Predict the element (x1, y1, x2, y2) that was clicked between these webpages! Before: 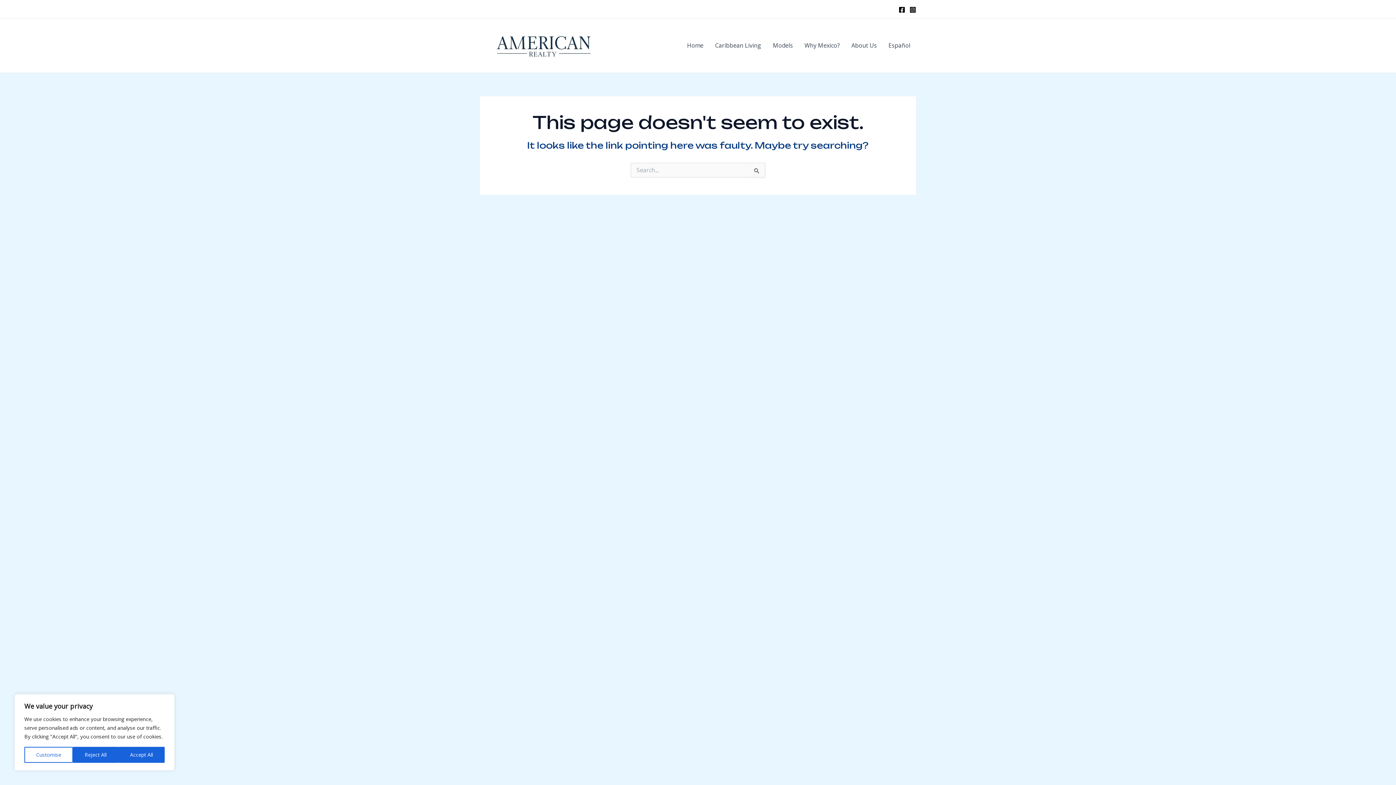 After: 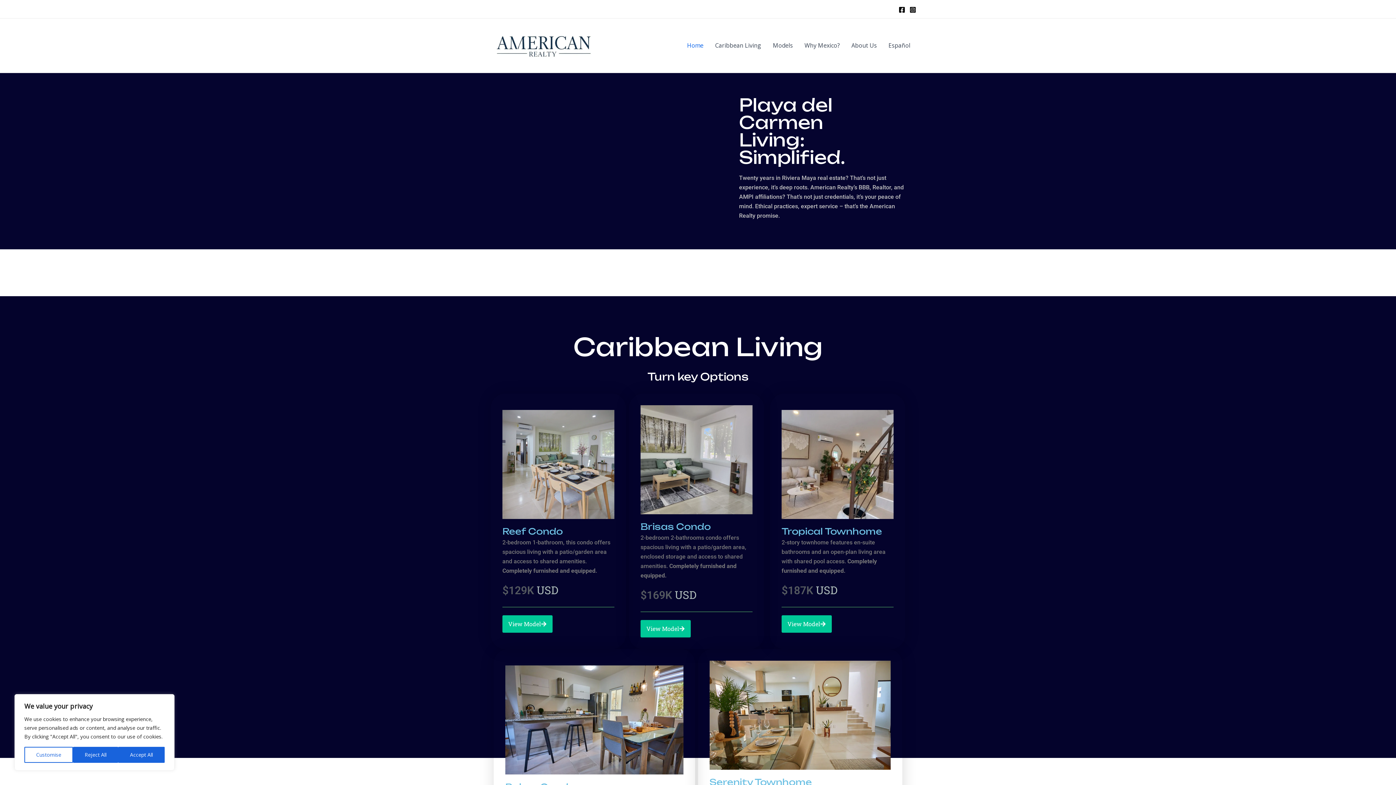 Action: bbox: (681, 31, 709, 60) label: Home